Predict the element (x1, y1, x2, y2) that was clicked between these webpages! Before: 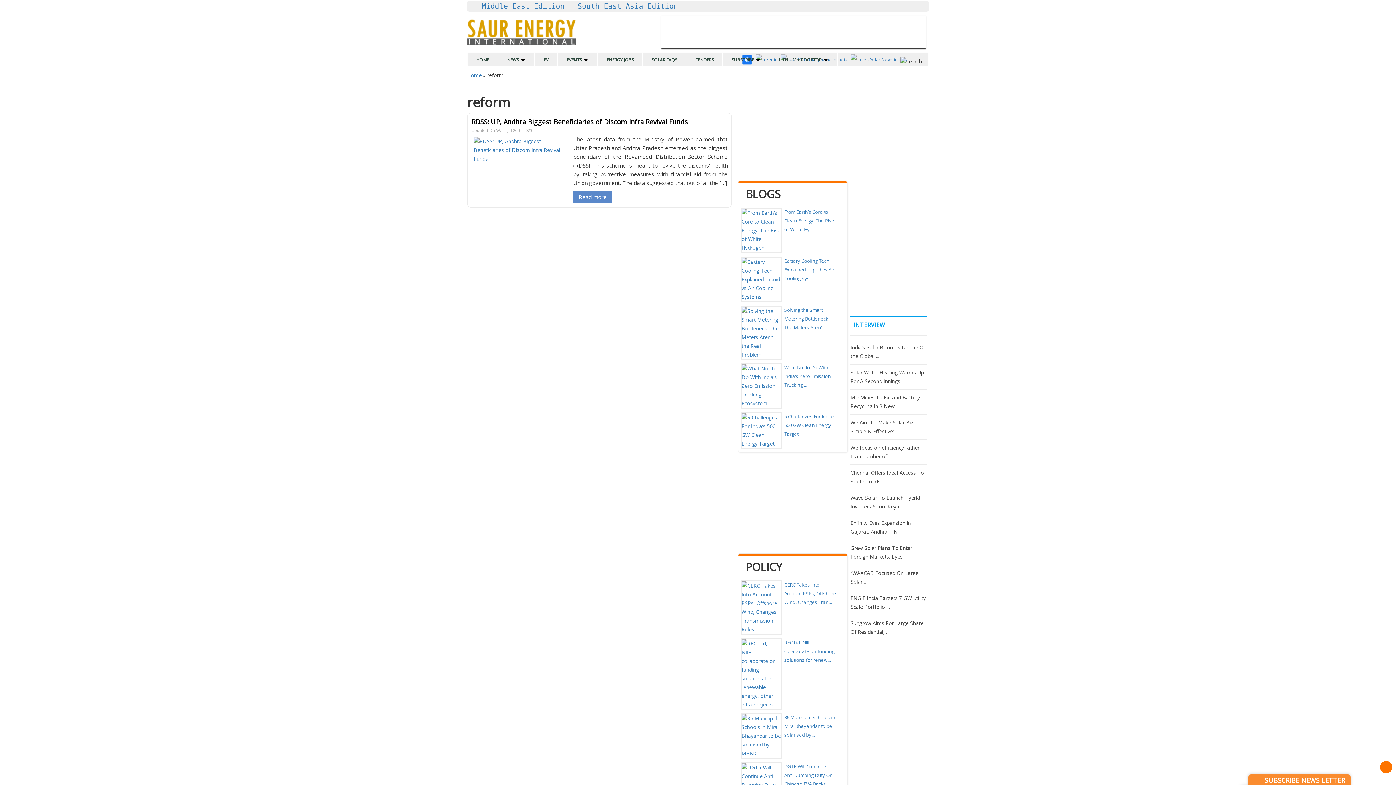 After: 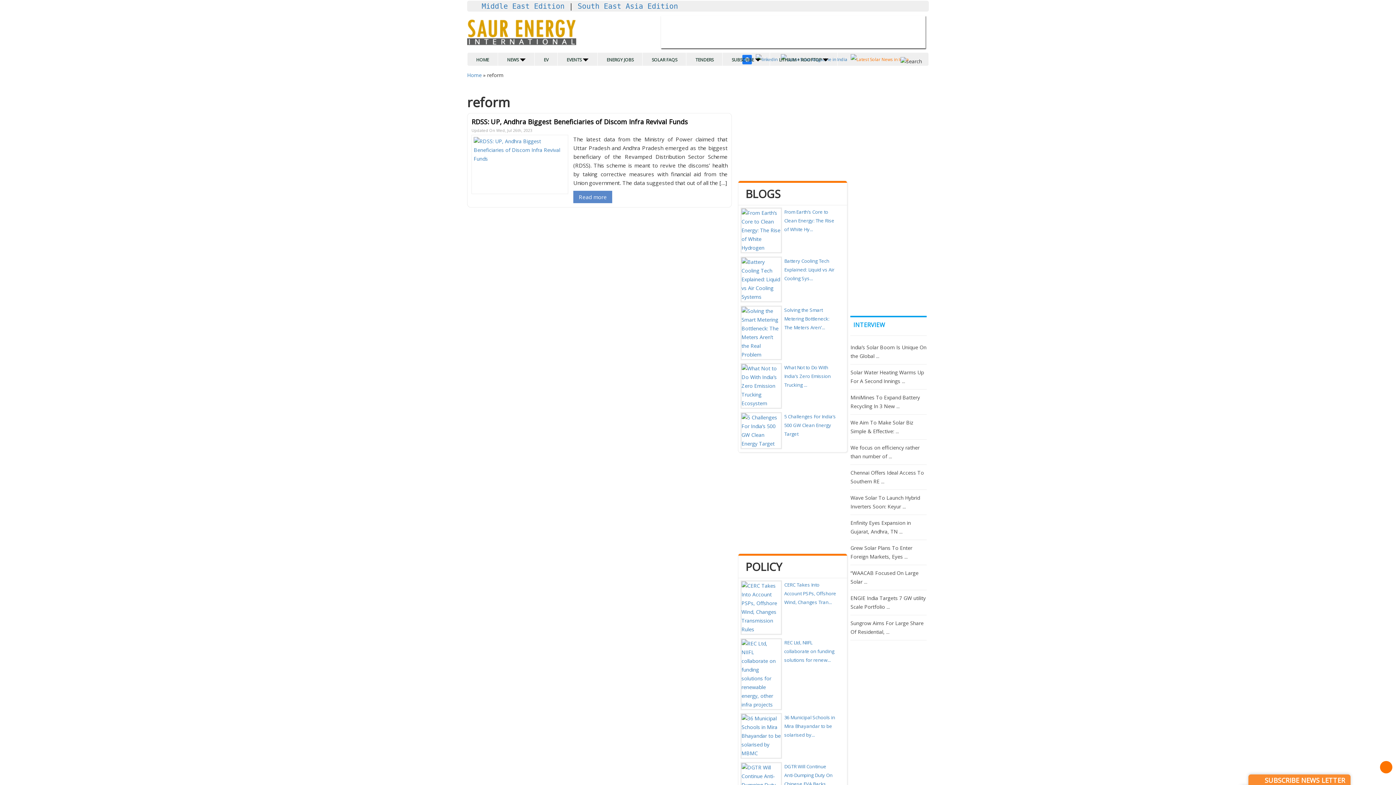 Action: bbox: (850, 55, 909, 62)